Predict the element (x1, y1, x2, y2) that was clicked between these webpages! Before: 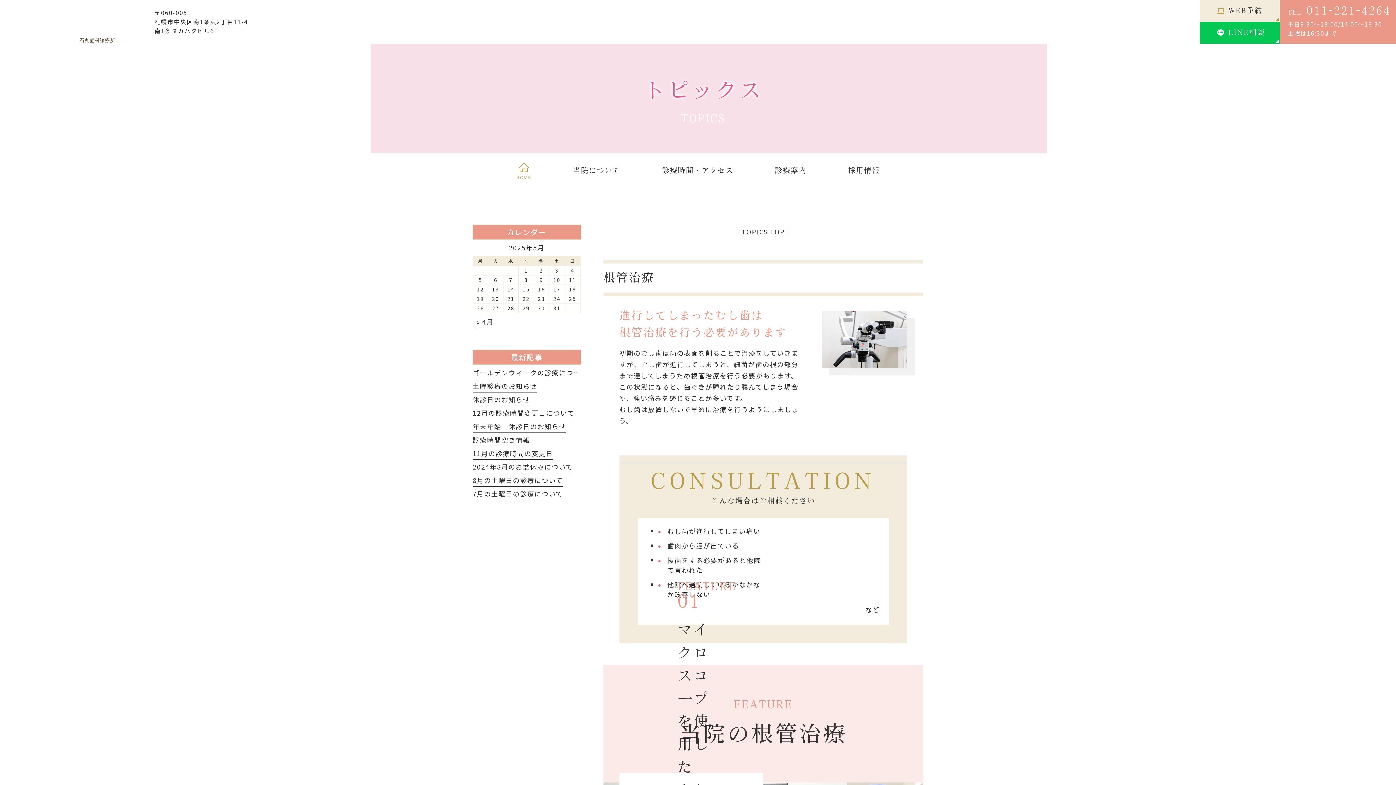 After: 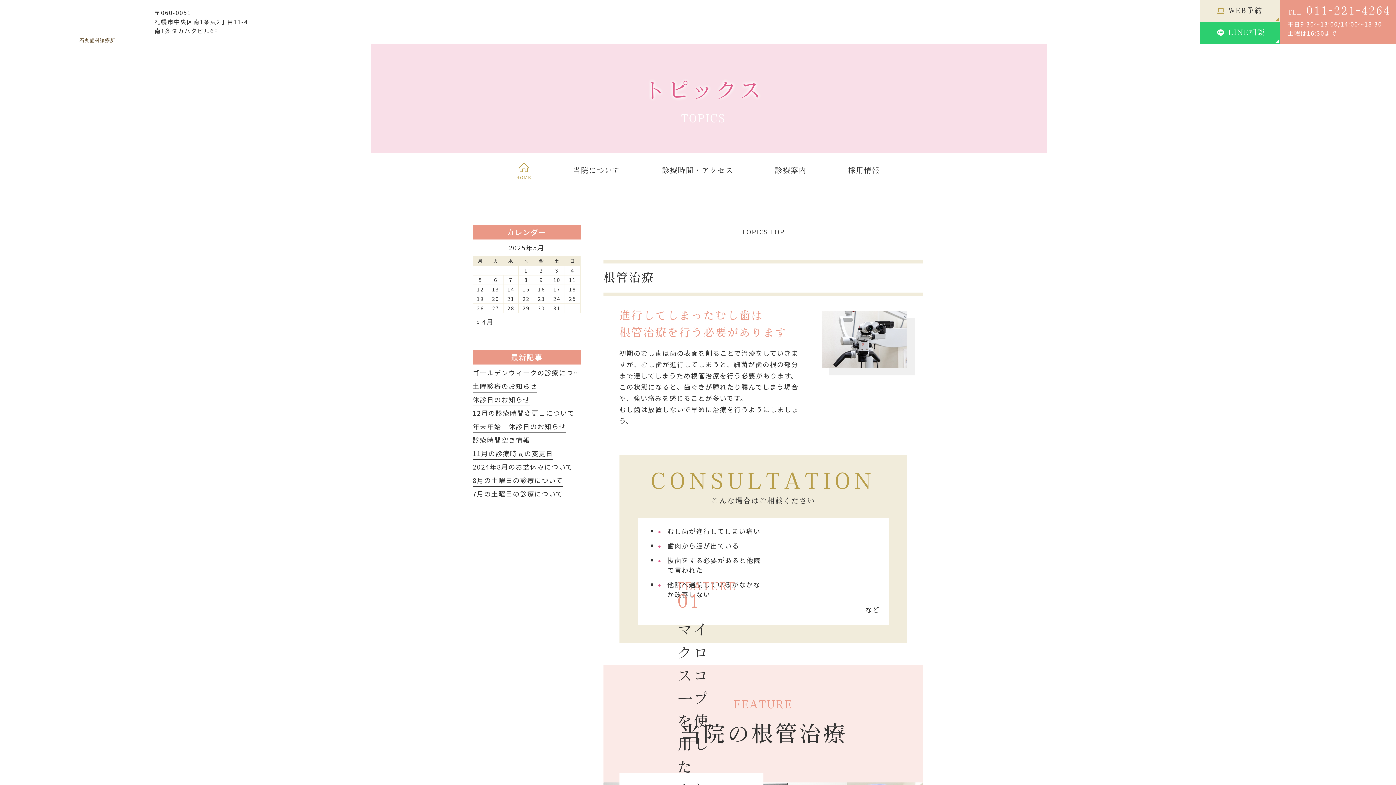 Action: bbox: (1200, 21, 1280, 43) label: LINE相談